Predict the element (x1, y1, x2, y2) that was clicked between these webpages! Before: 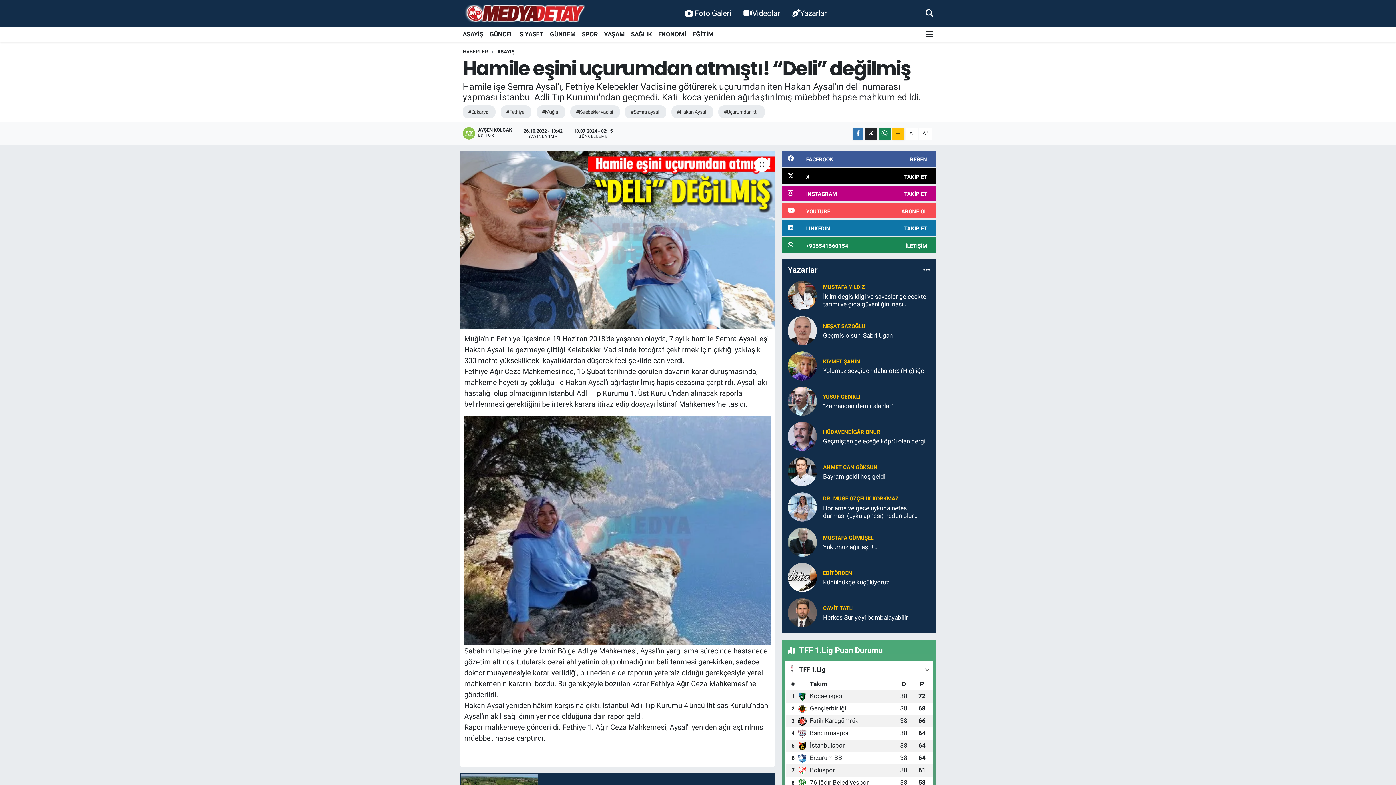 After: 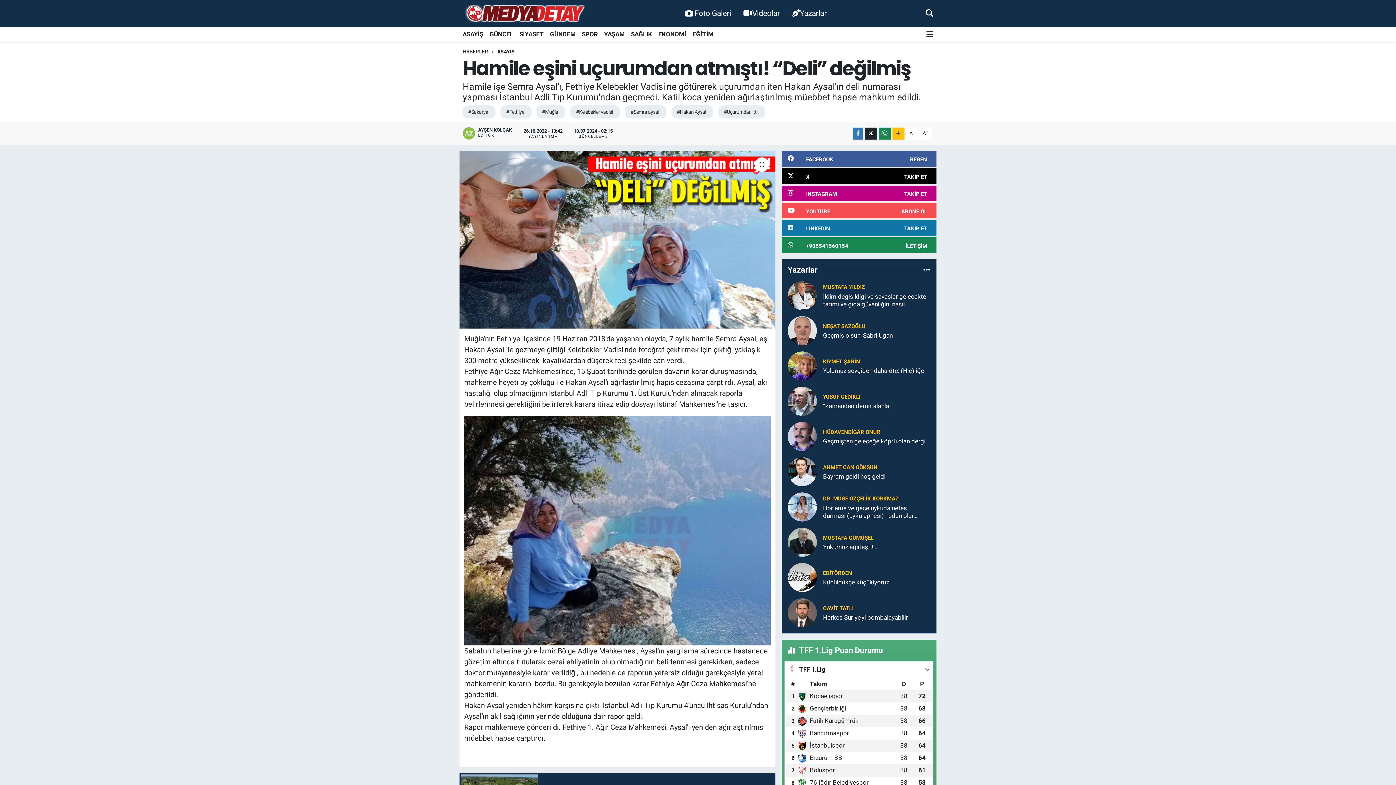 Action: bbox: (787, 291, 817, 298)